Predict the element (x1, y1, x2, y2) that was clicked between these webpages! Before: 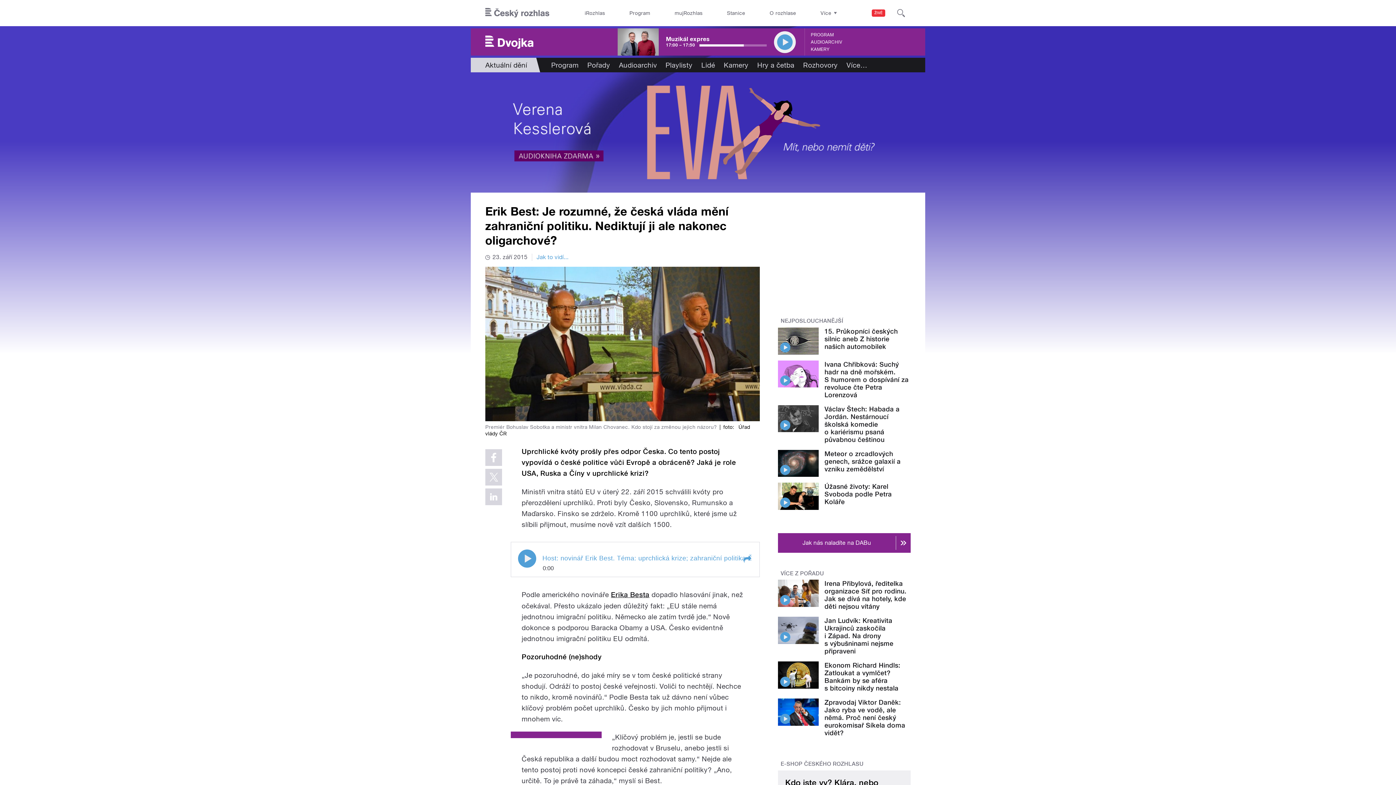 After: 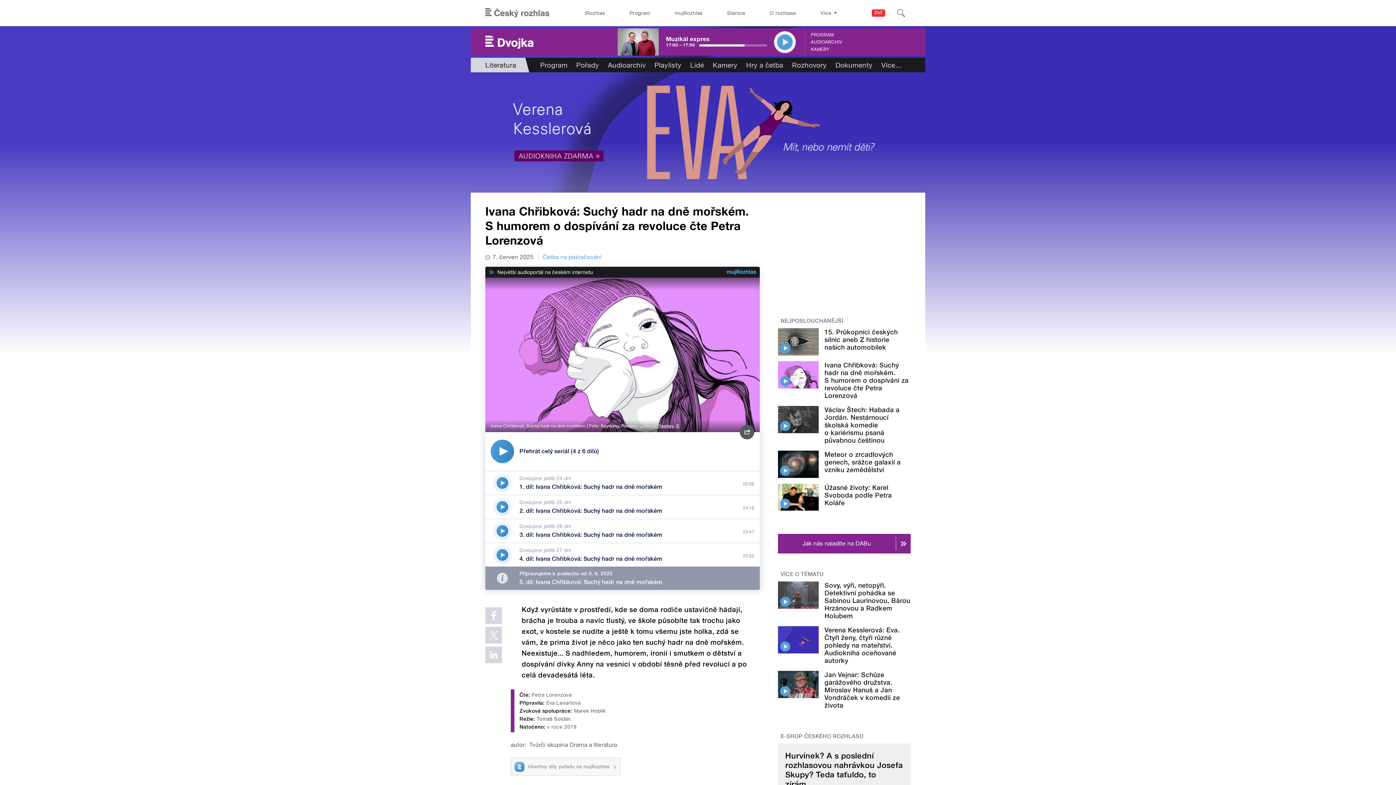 Action: label: Ivana Chřibková: Suchý hadr na dně mořském. S humorem o dospívání za revoluce čte Petra Lorenzová bbox: (824, 360, 908, 398)